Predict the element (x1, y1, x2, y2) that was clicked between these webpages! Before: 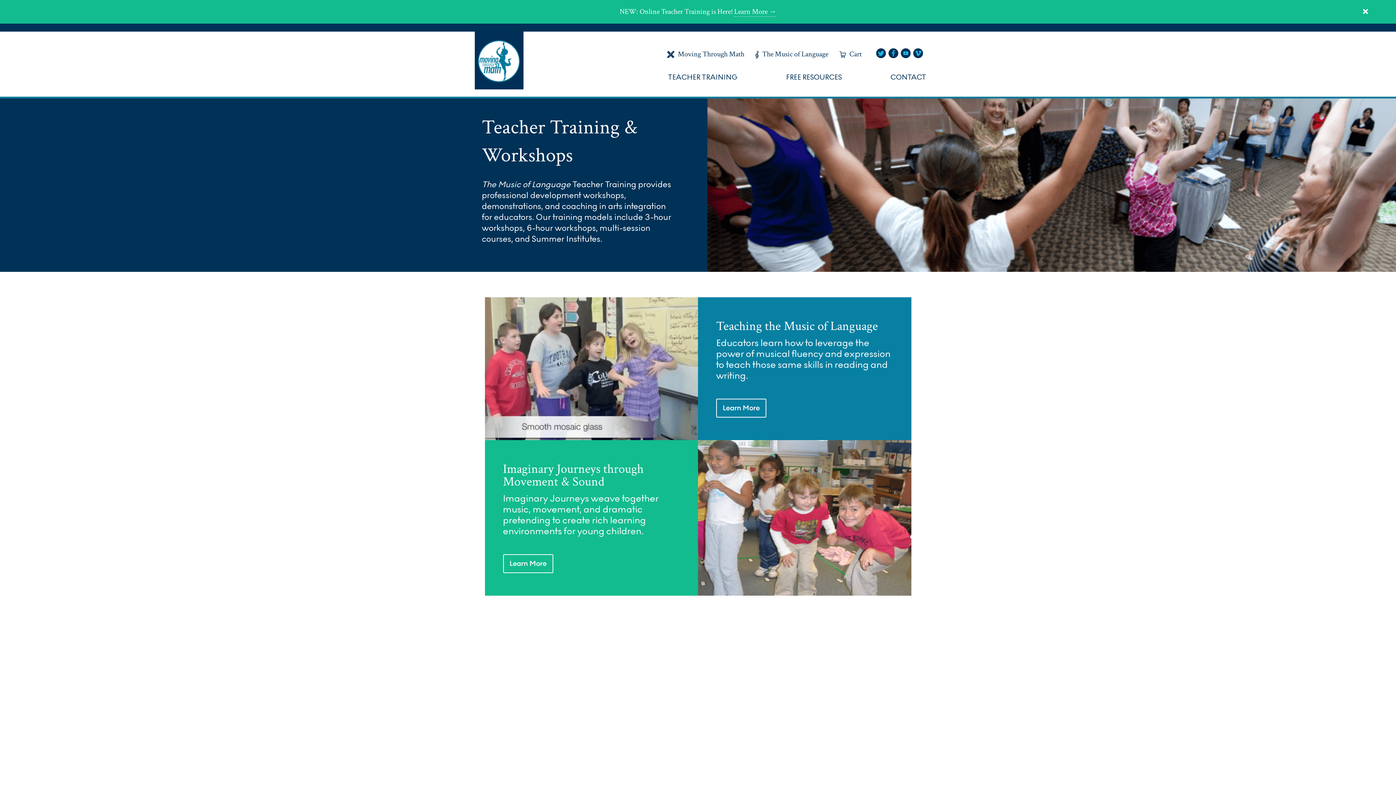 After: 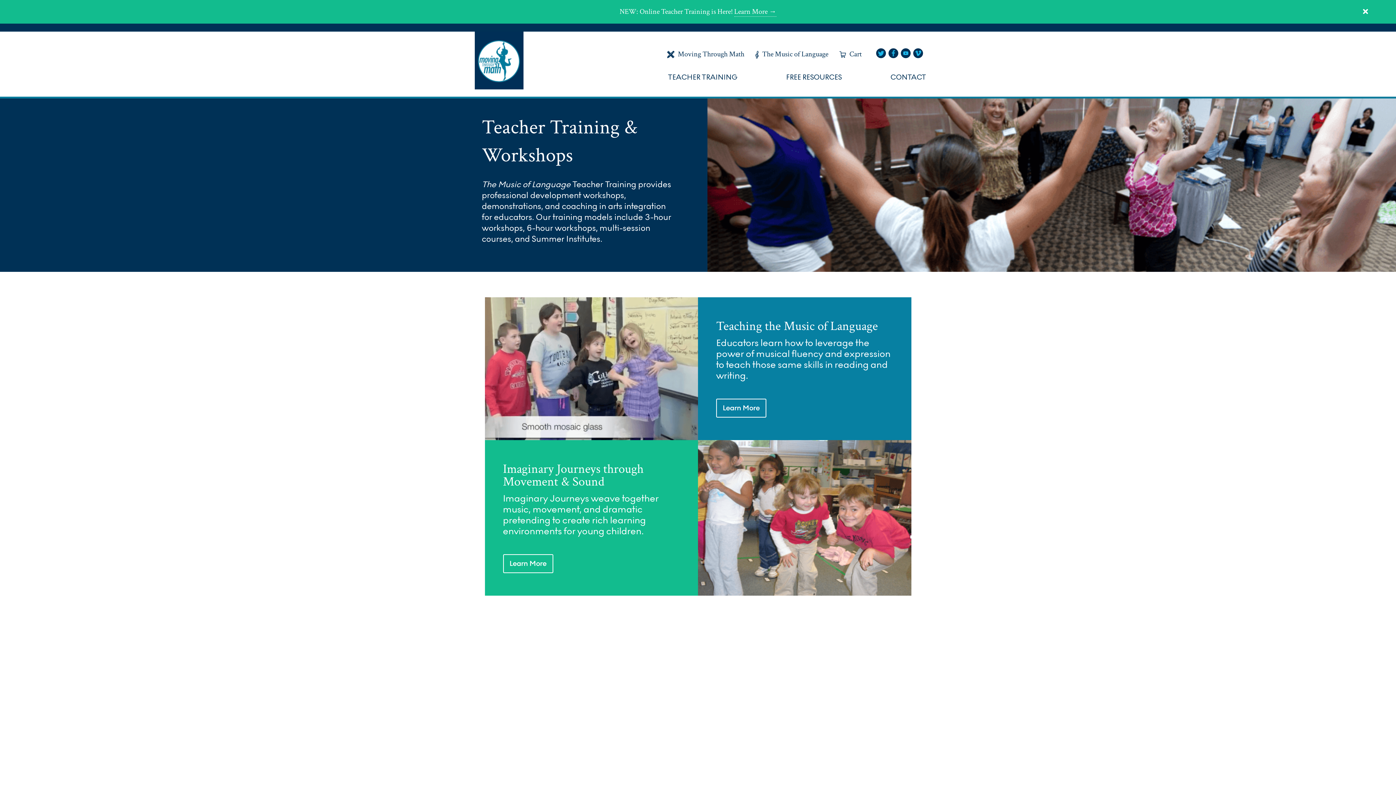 Action: label: TEACHER TRAINING bbox: (668, 73, 737, 82)